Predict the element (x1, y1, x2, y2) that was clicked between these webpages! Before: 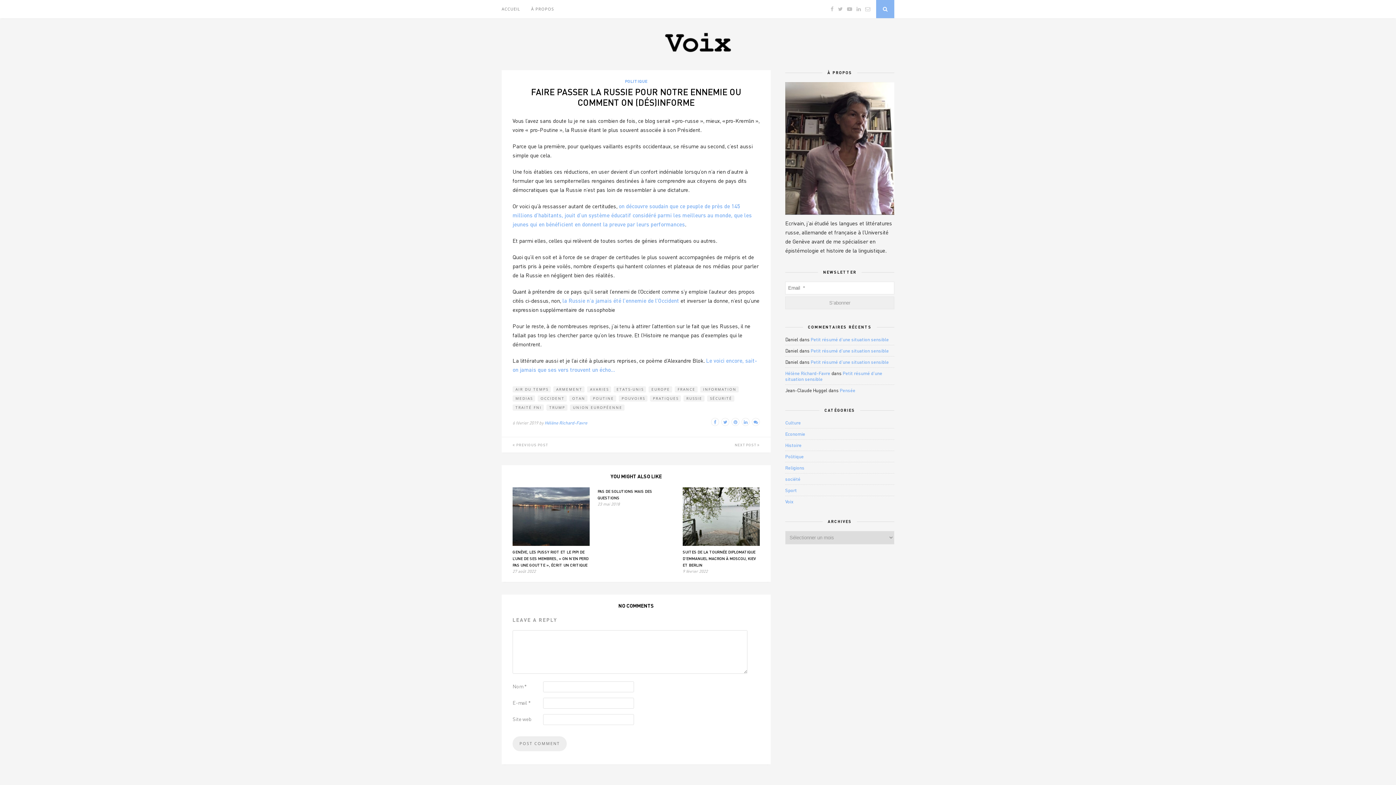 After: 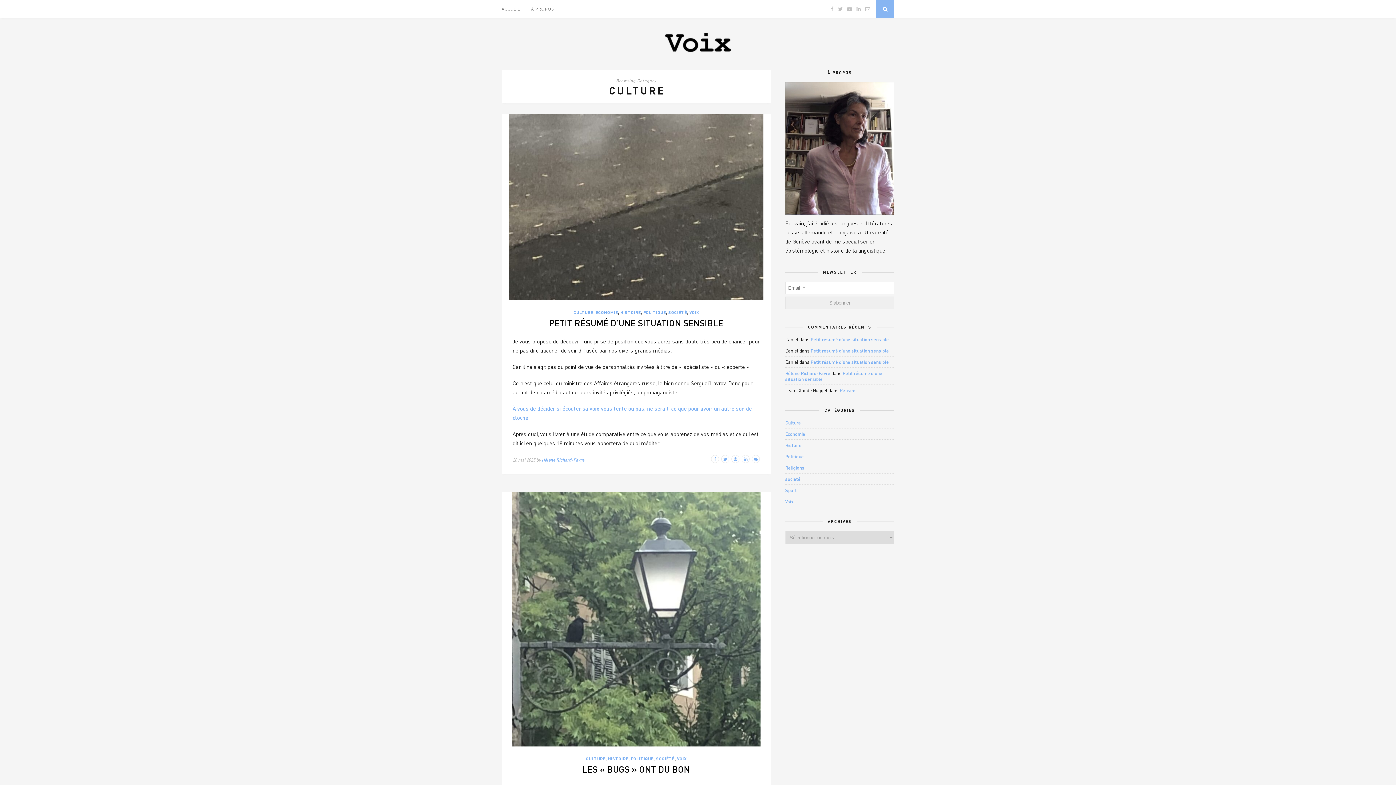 Action: bbox: (785, 420, 801, 425) label: Culture